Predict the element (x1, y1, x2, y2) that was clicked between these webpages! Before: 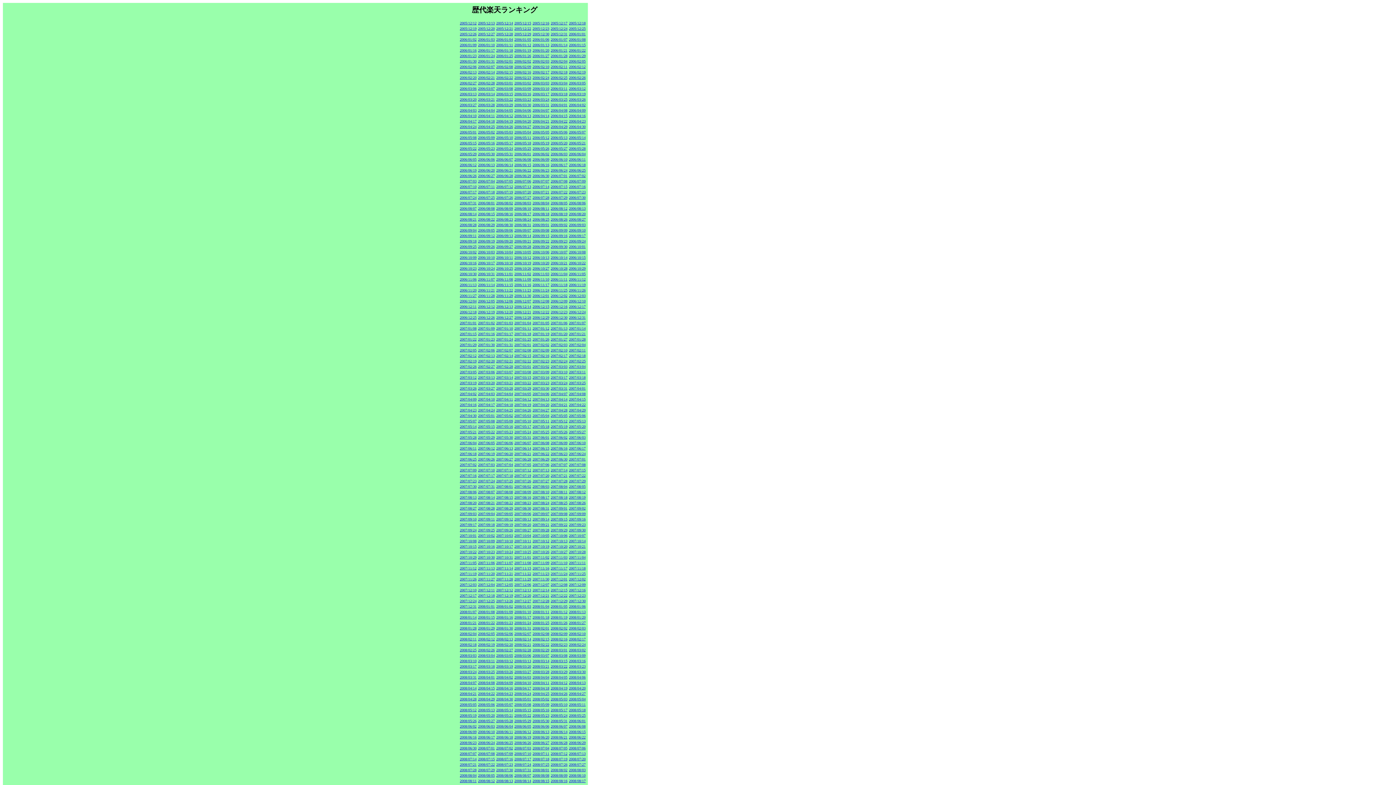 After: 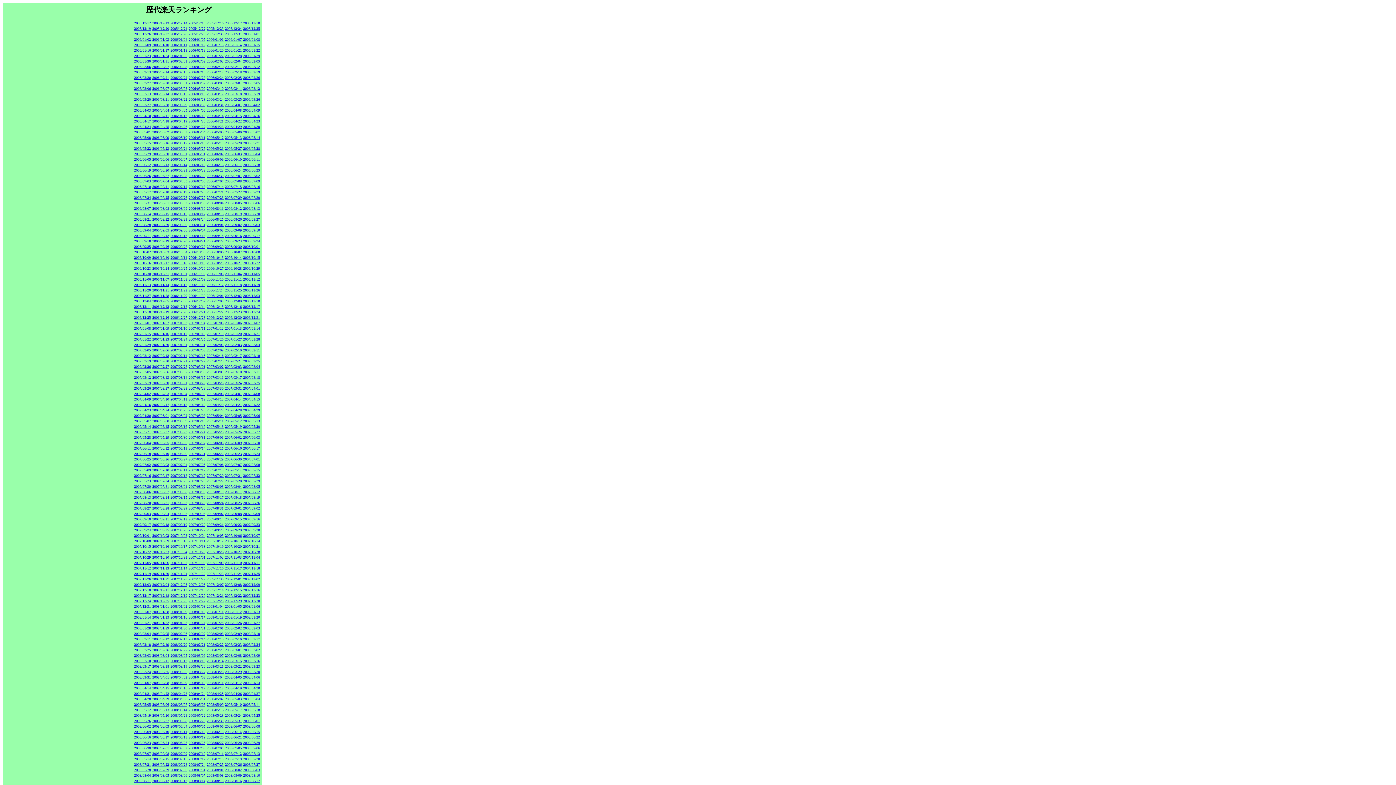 Action: bbox: (460, 86, 476, 90) label: 2006/03/06